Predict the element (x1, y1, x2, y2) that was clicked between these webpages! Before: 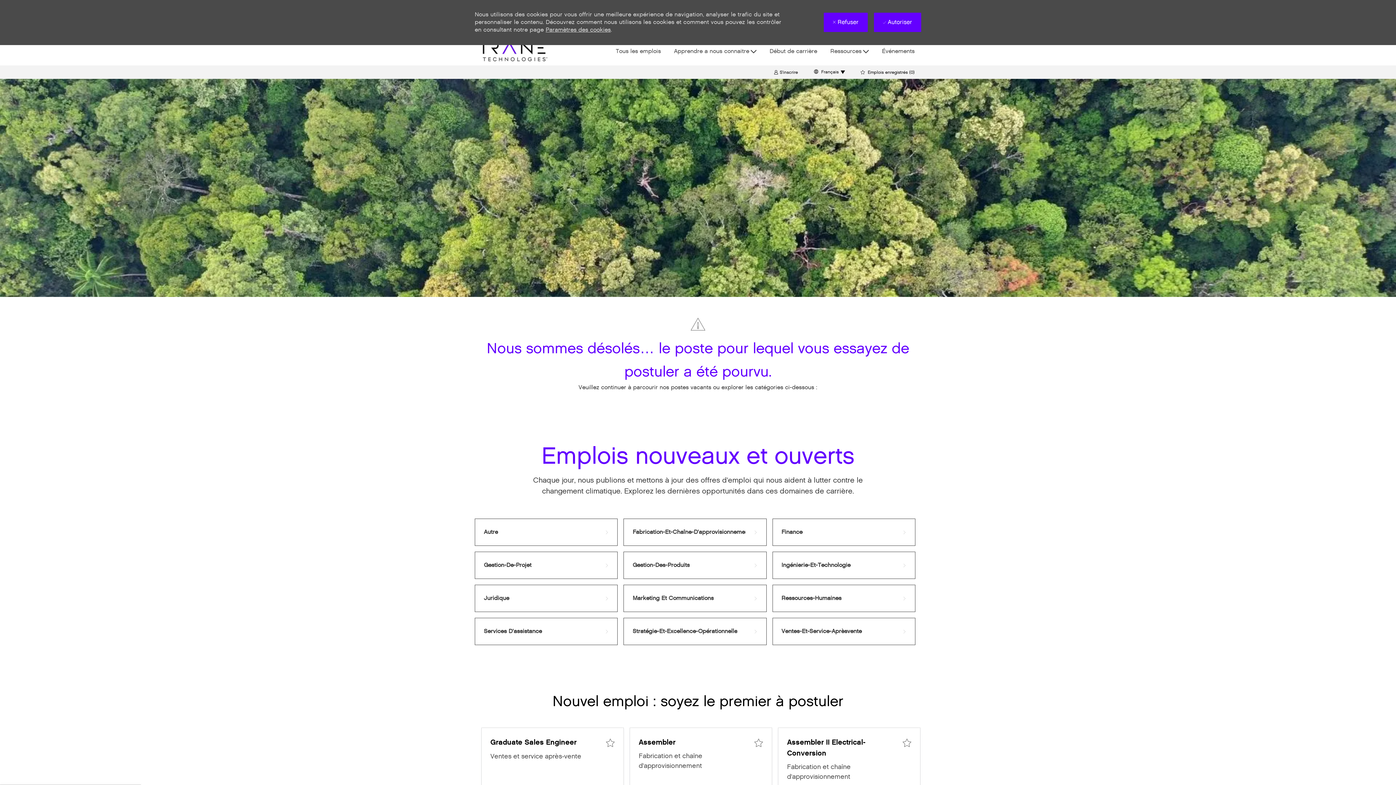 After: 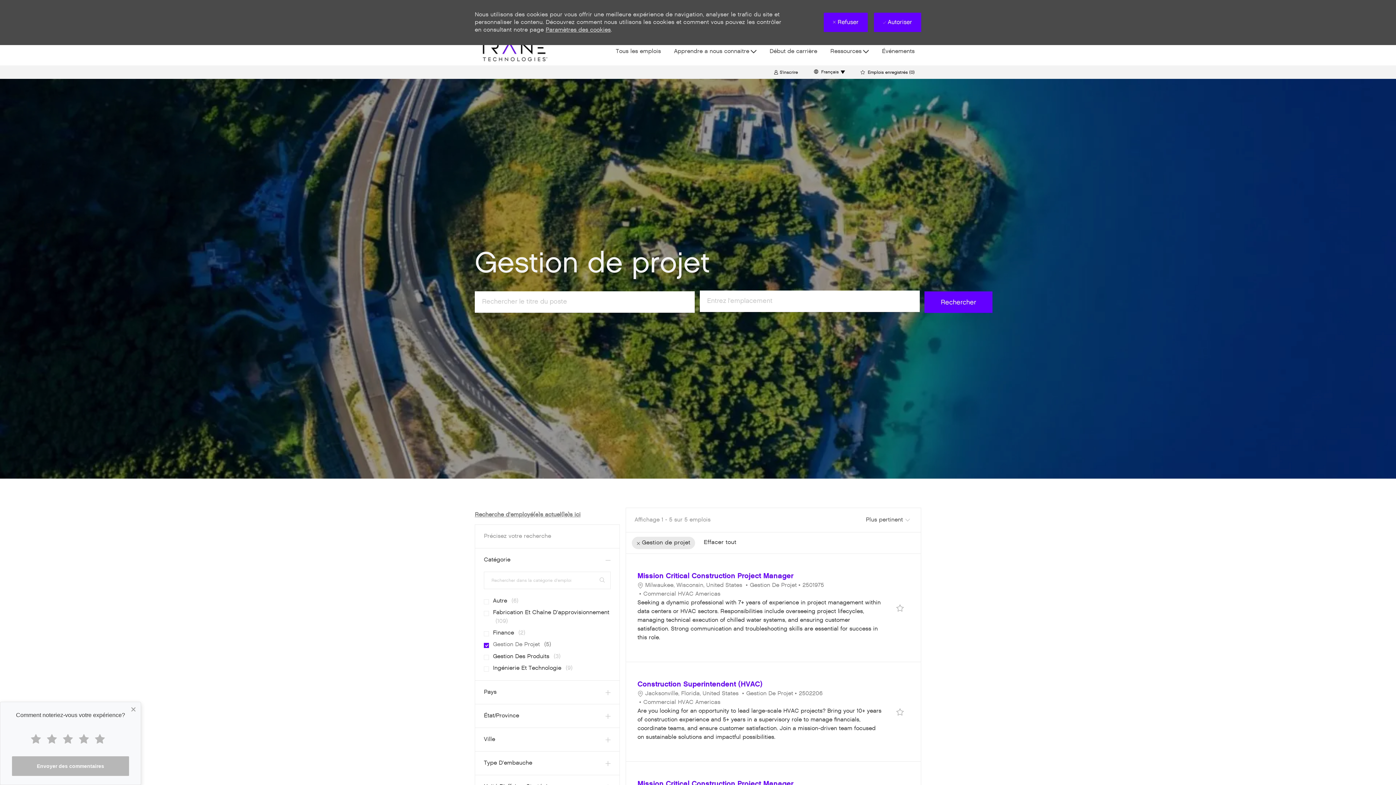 Action: bbox: (484, 561, 608, 570) label: Gestion-De-Projet